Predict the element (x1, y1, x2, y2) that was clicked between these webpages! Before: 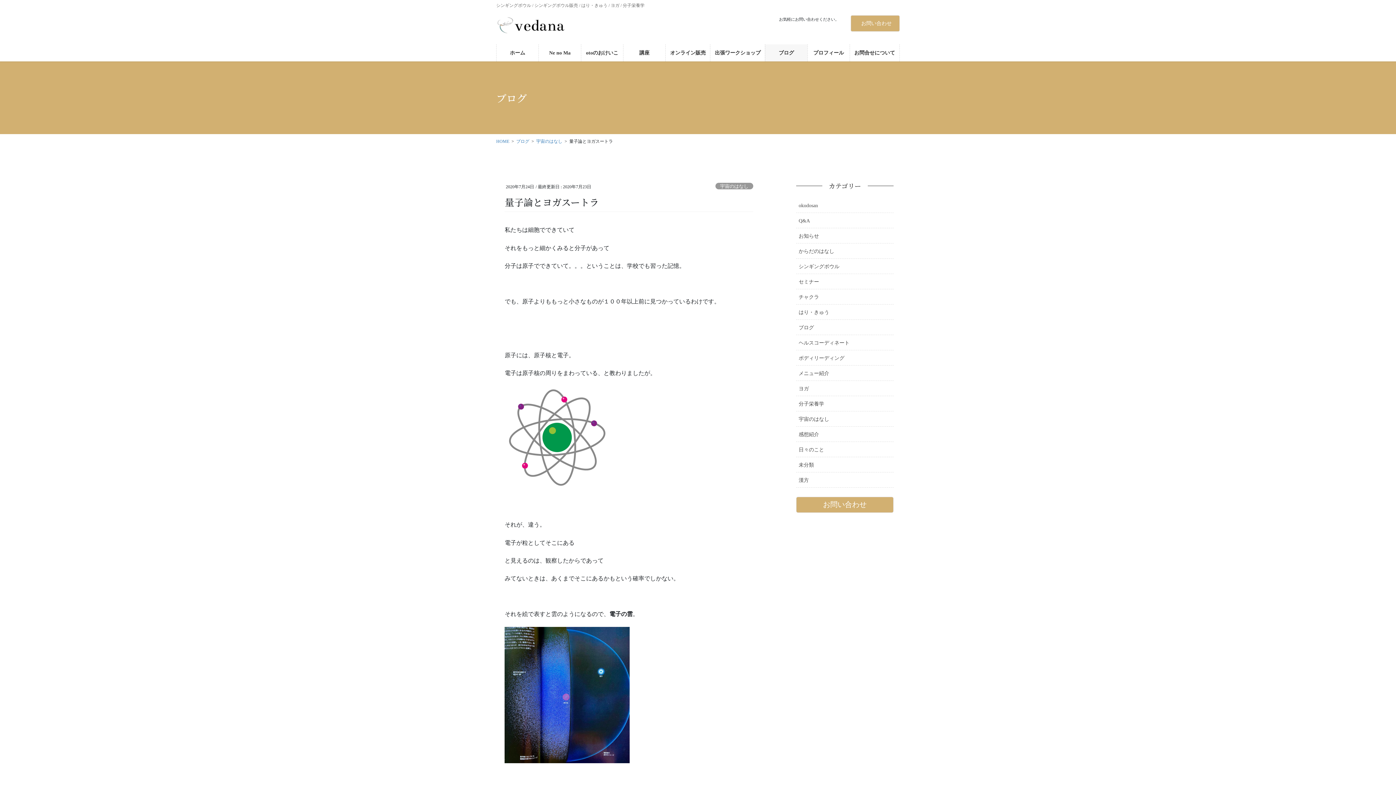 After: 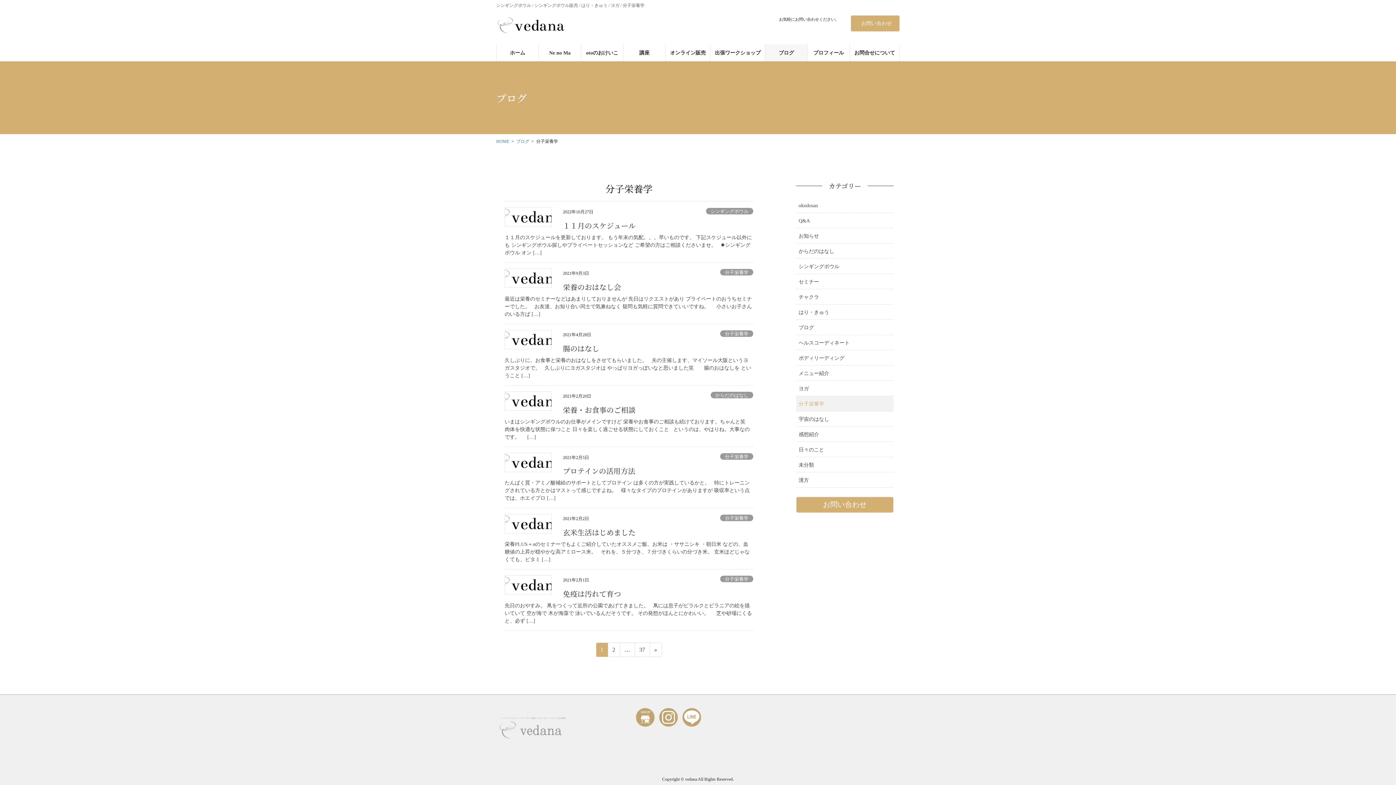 Action: bbox: (796, 396, 893, 411) label: 分子栄養学